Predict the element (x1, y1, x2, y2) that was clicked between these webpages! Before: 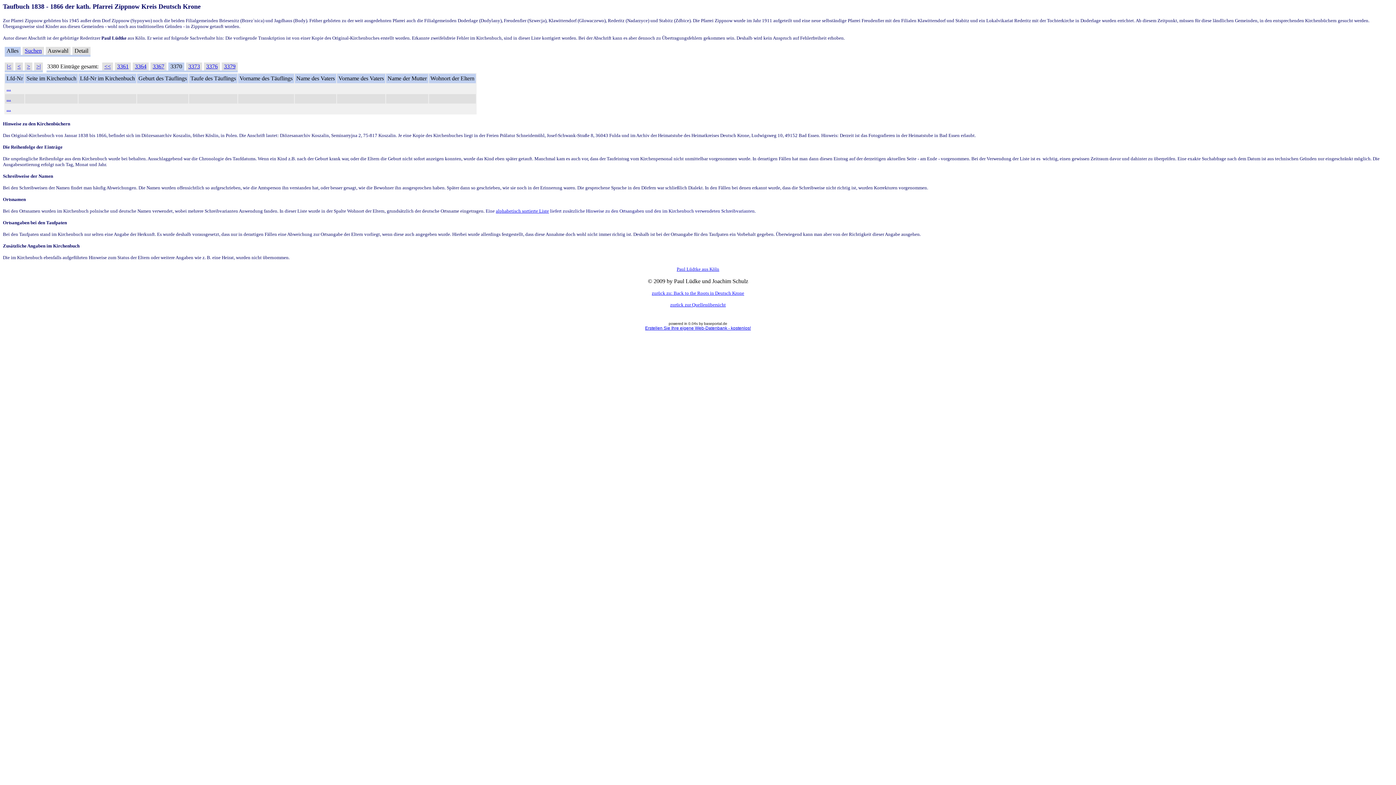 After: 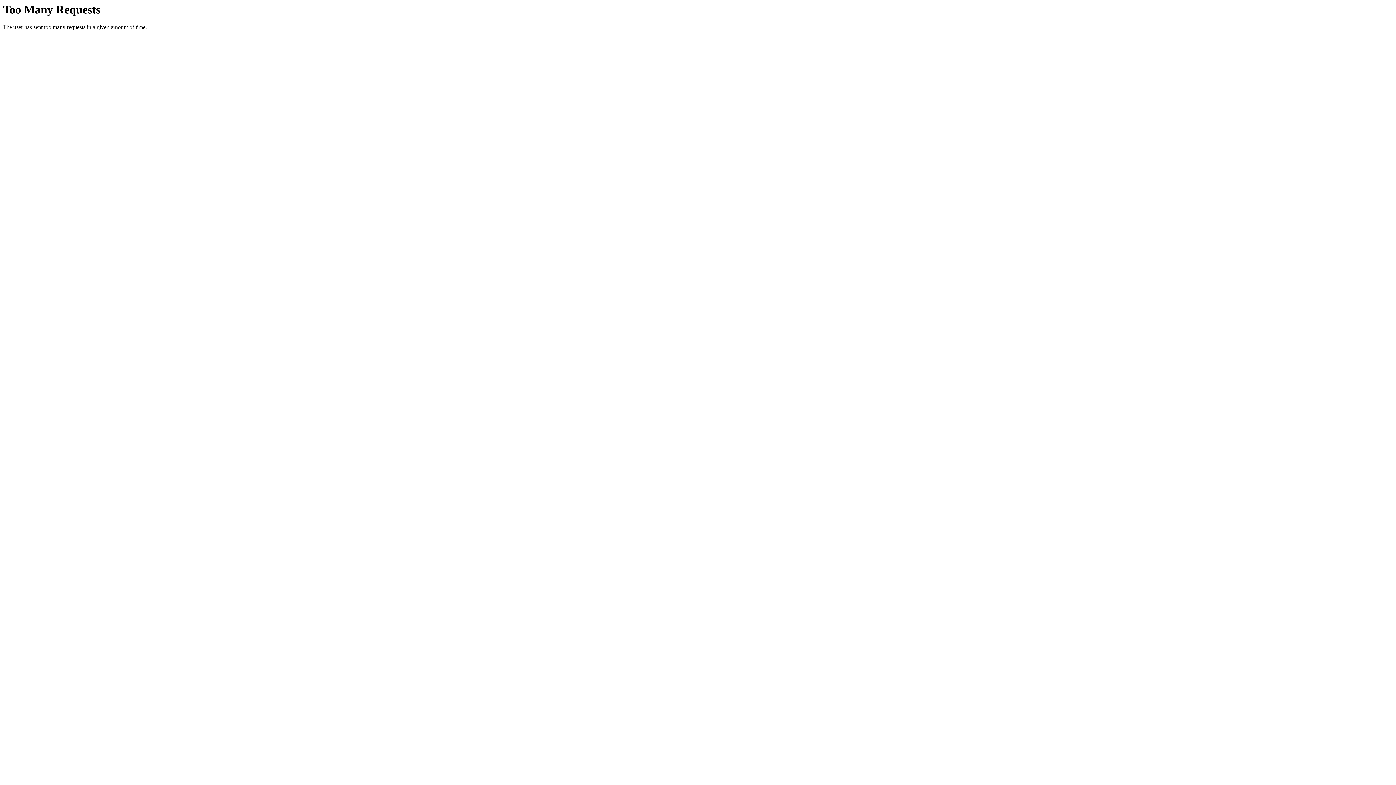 Action: label: zurück zur Quellenübersicht bbox: (670, 301, 726, 307)